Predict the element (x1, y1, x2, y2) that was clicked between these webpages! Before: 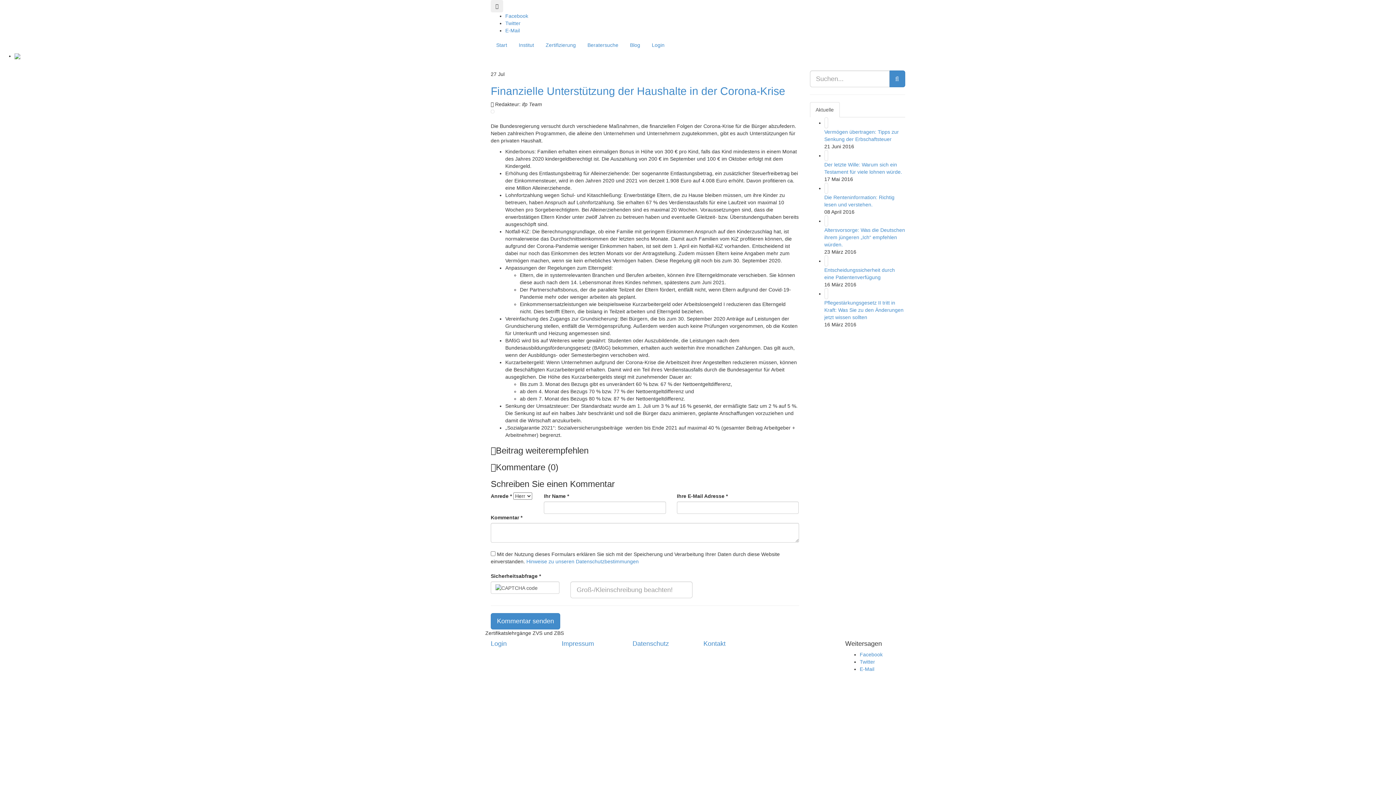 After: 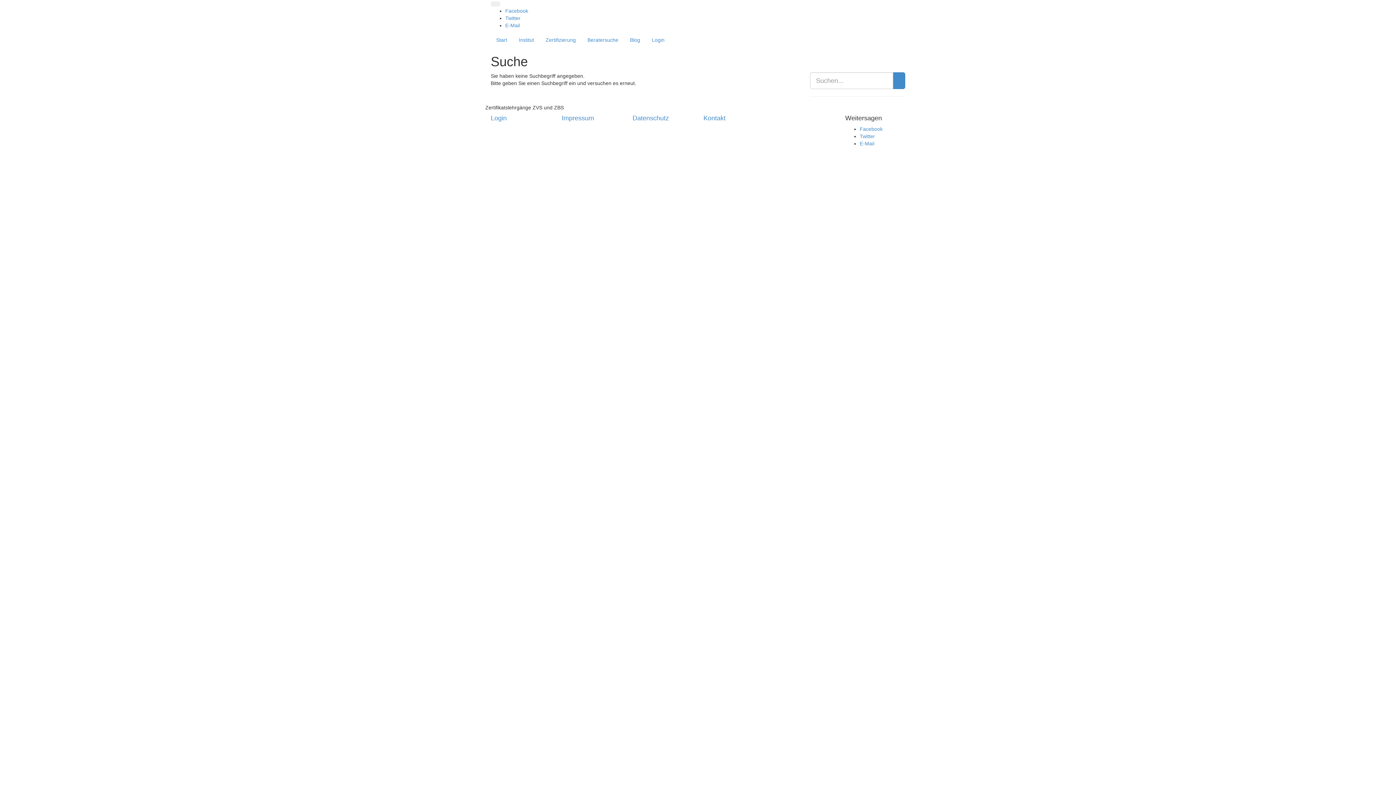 Action: bbox: (889, 70, 905, 87)